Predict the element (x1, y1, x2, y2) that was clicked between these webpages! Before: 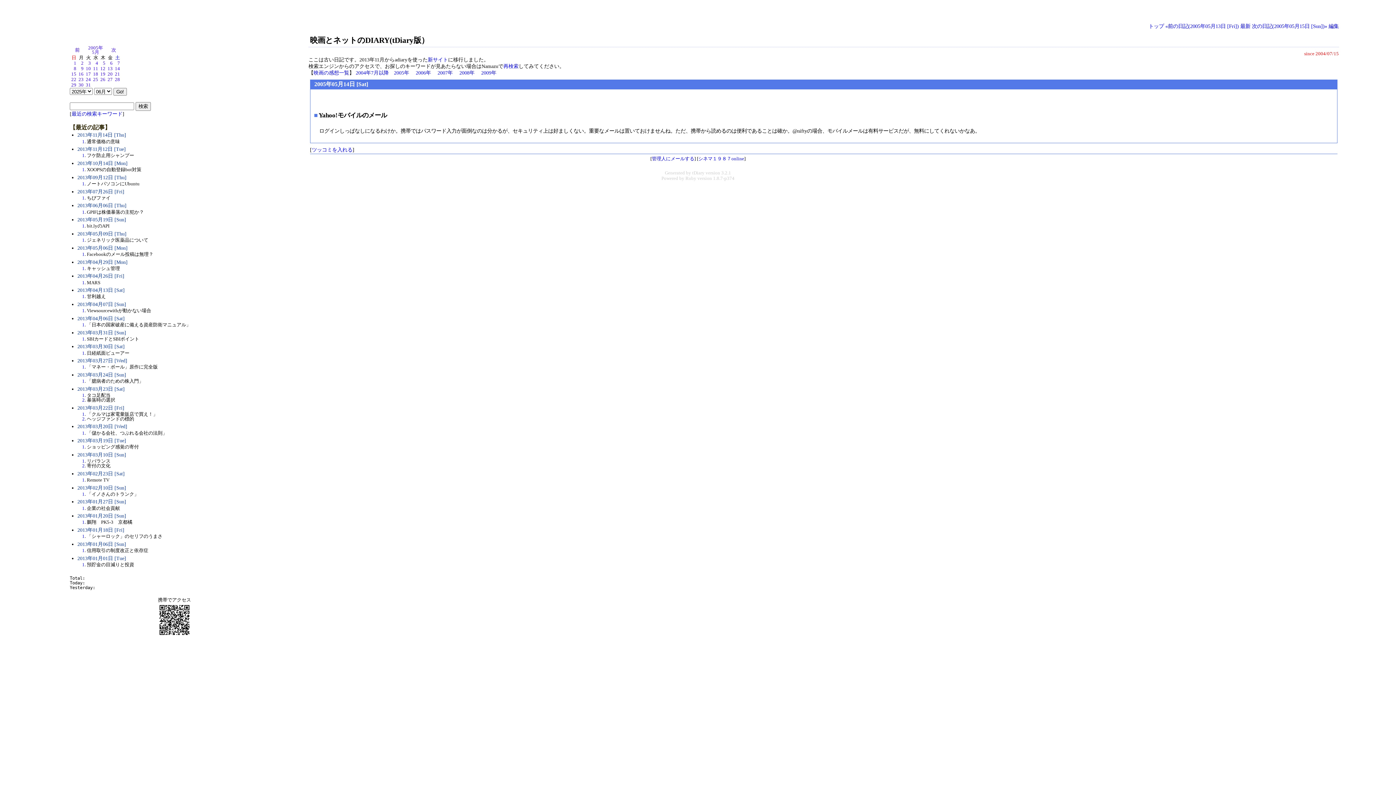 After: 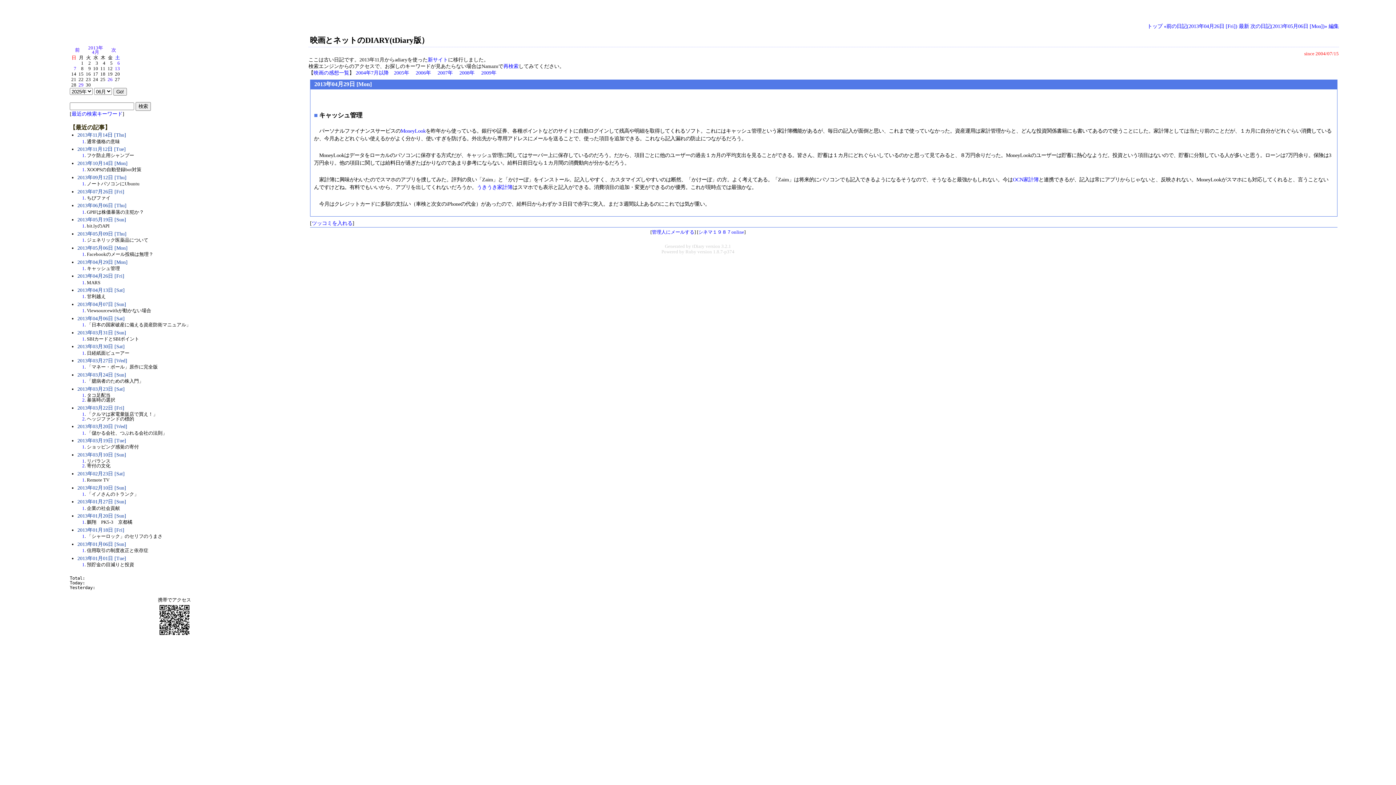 Action: label: 2013年04月29日 [Mon] bbox: (77, 259, 127, 264)